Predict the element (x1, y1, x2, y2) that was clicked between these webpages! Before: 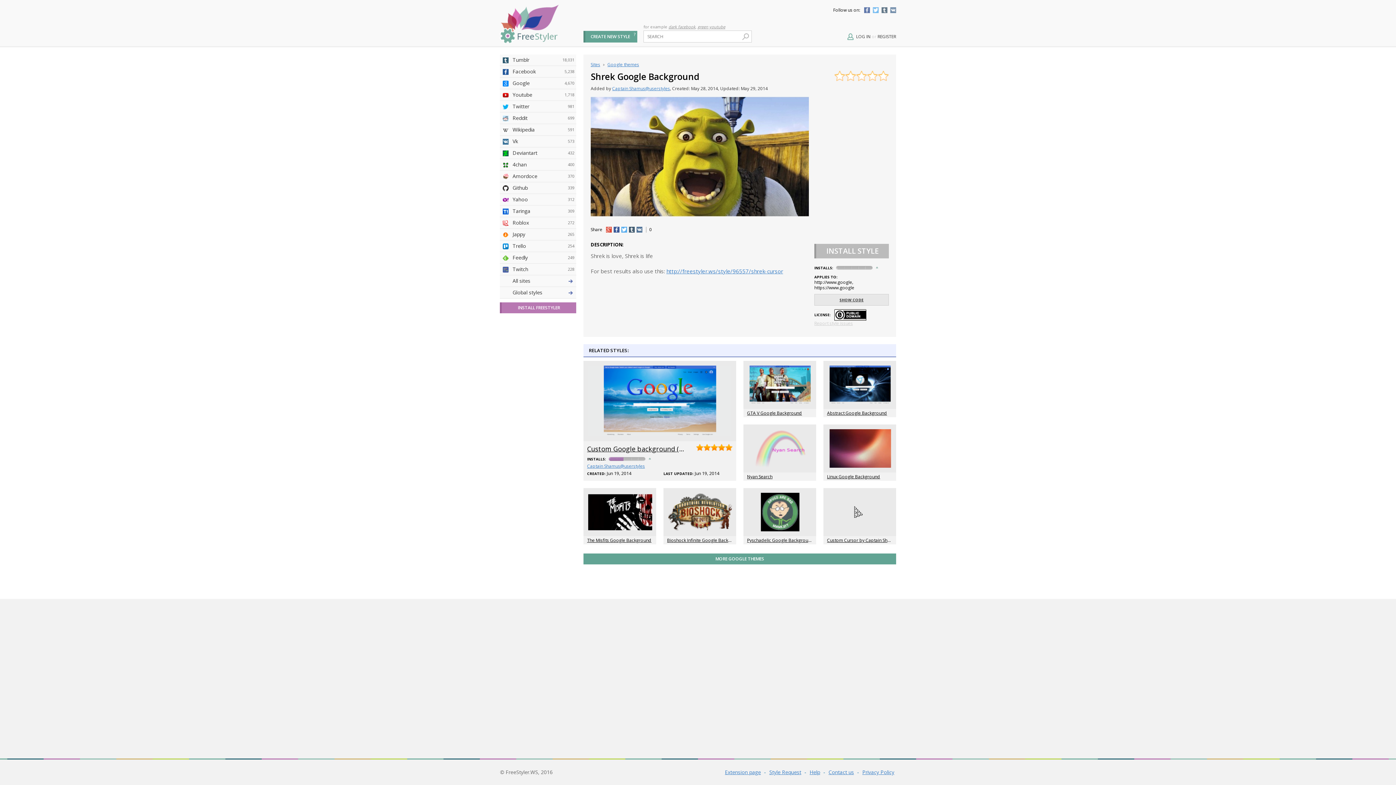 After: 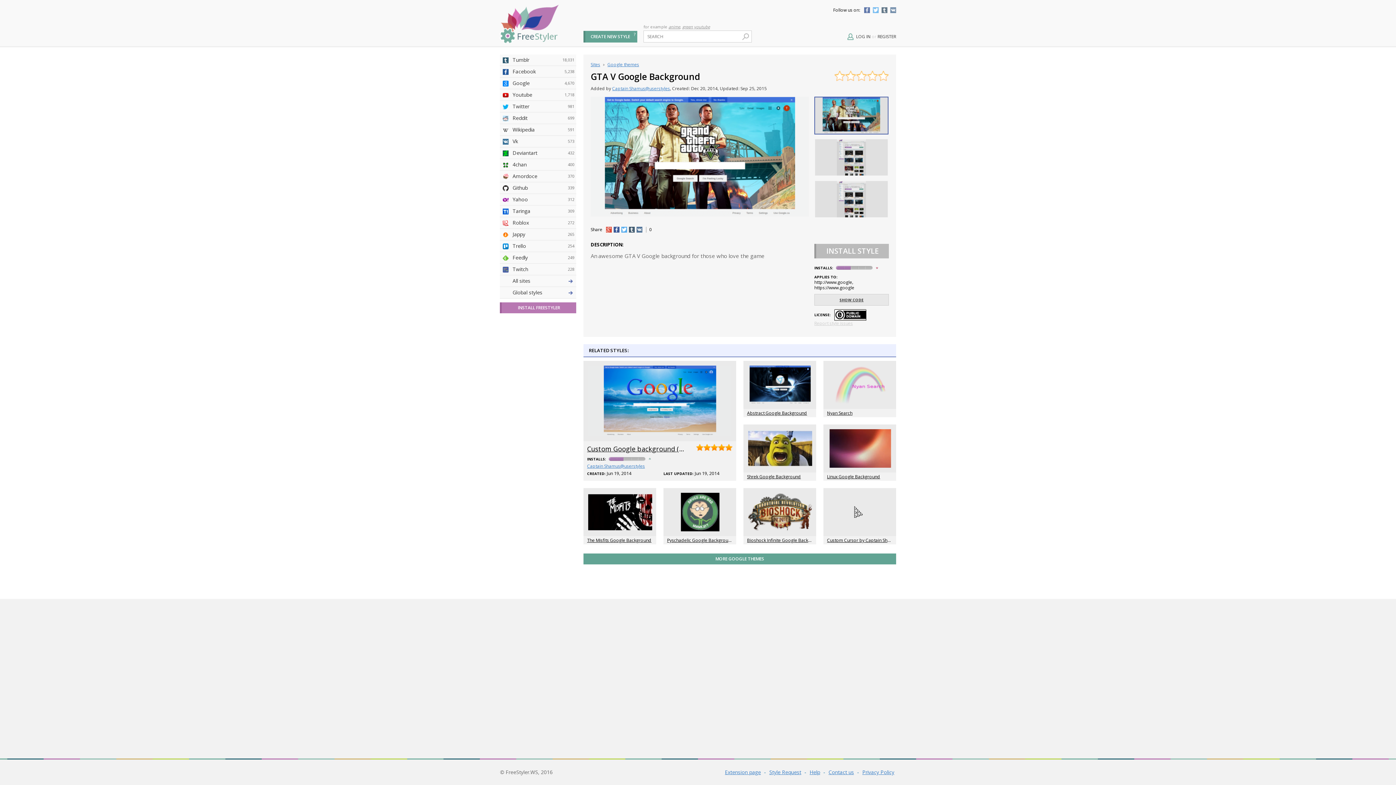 Action: bbox: (747, 410, 802, 416) label: GTA V Google Background